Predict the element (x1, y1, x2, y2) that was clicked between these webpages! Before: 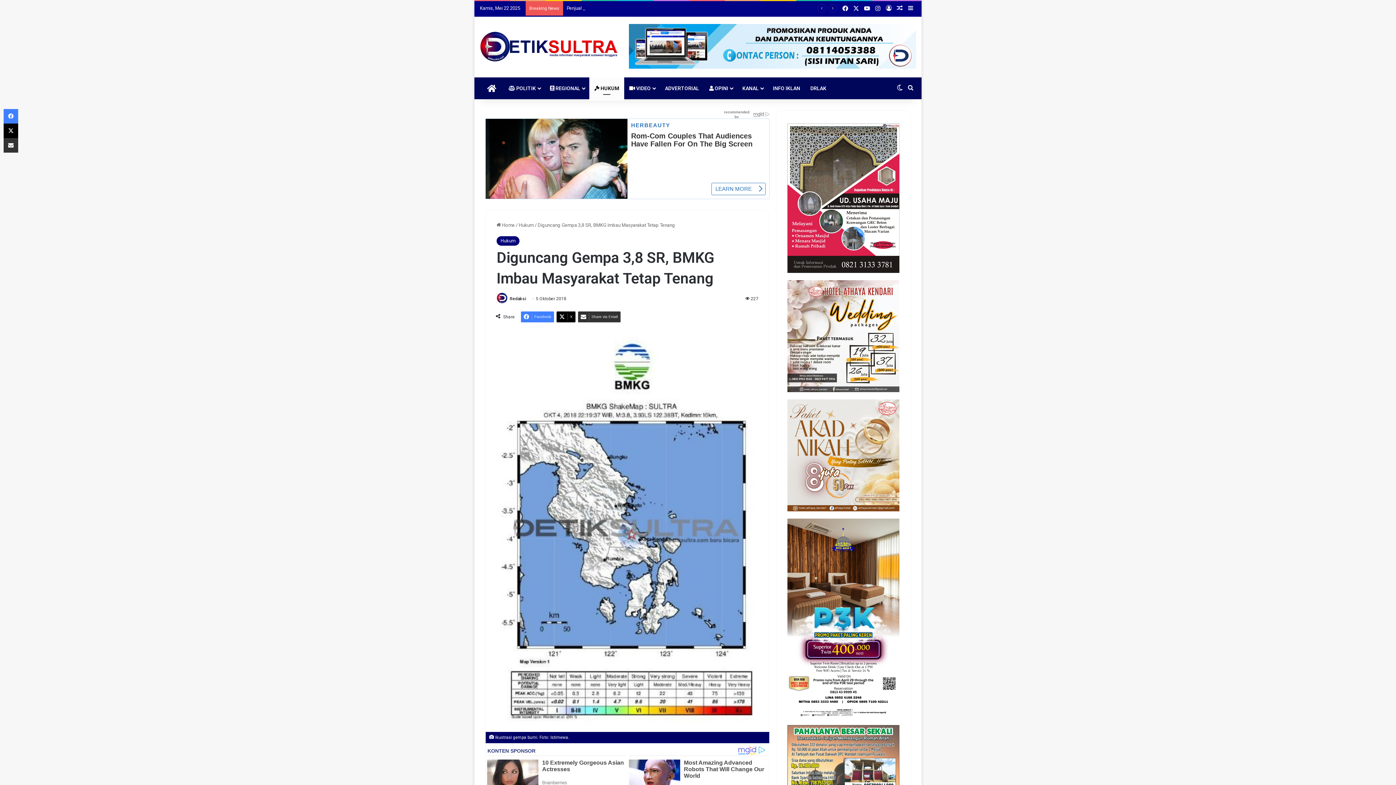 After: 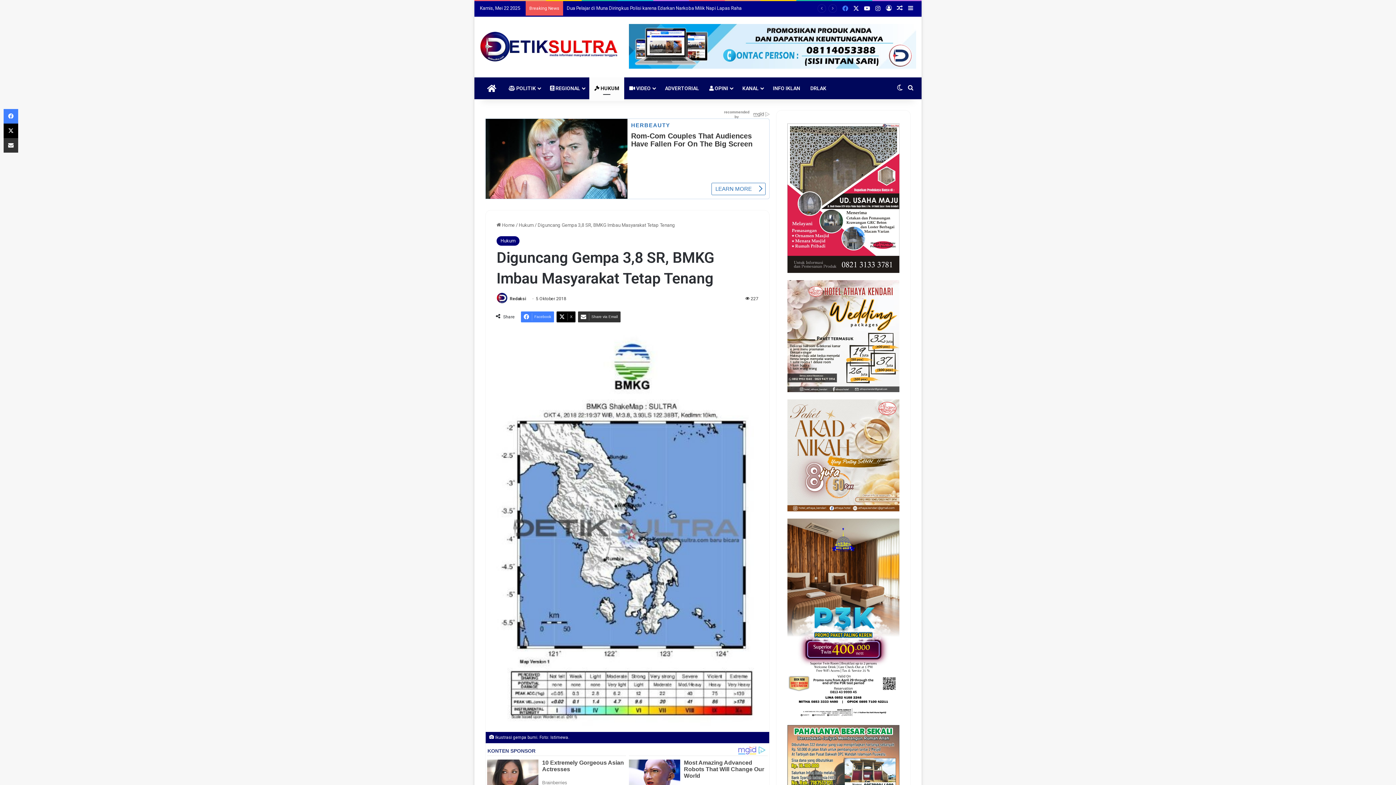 Action: bbox: (840, 1, 850, 16) label: Facebook